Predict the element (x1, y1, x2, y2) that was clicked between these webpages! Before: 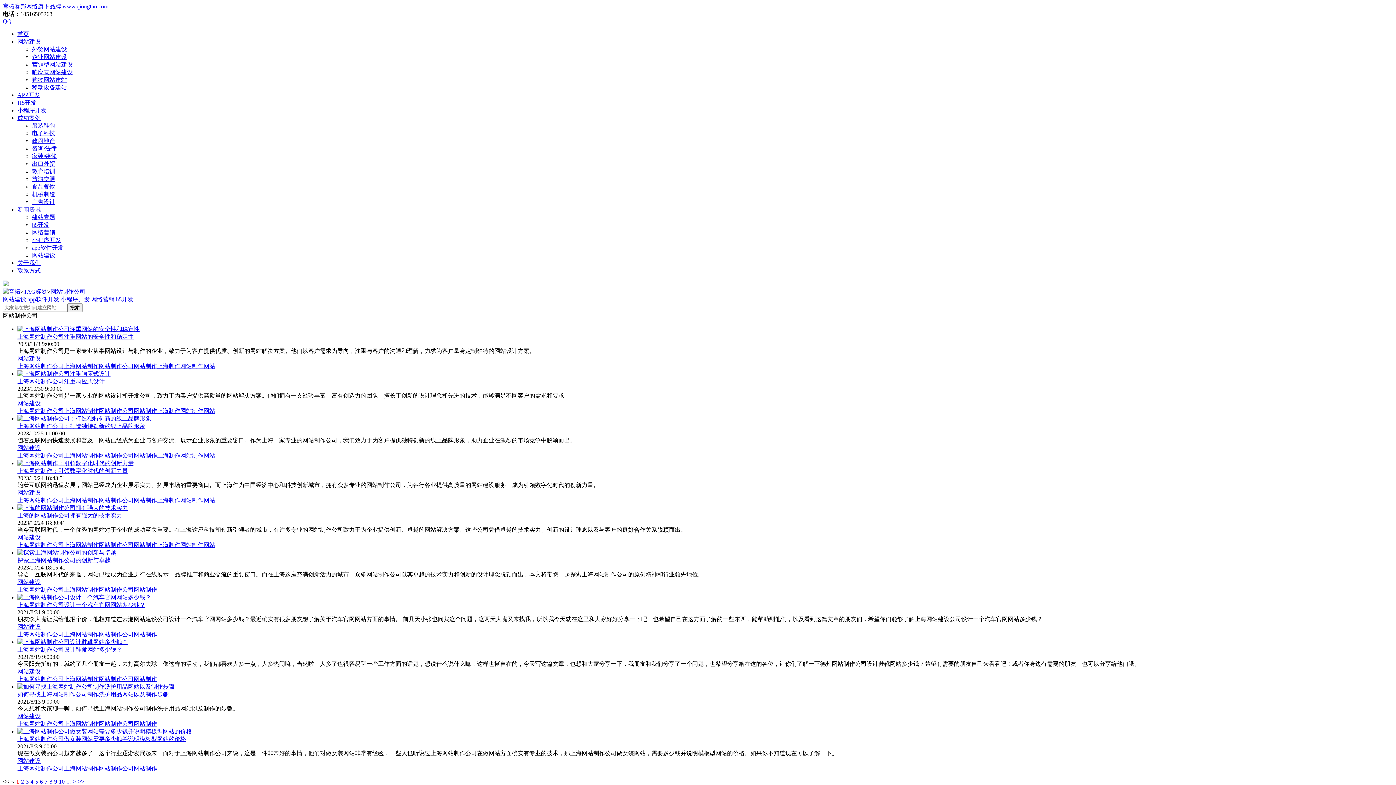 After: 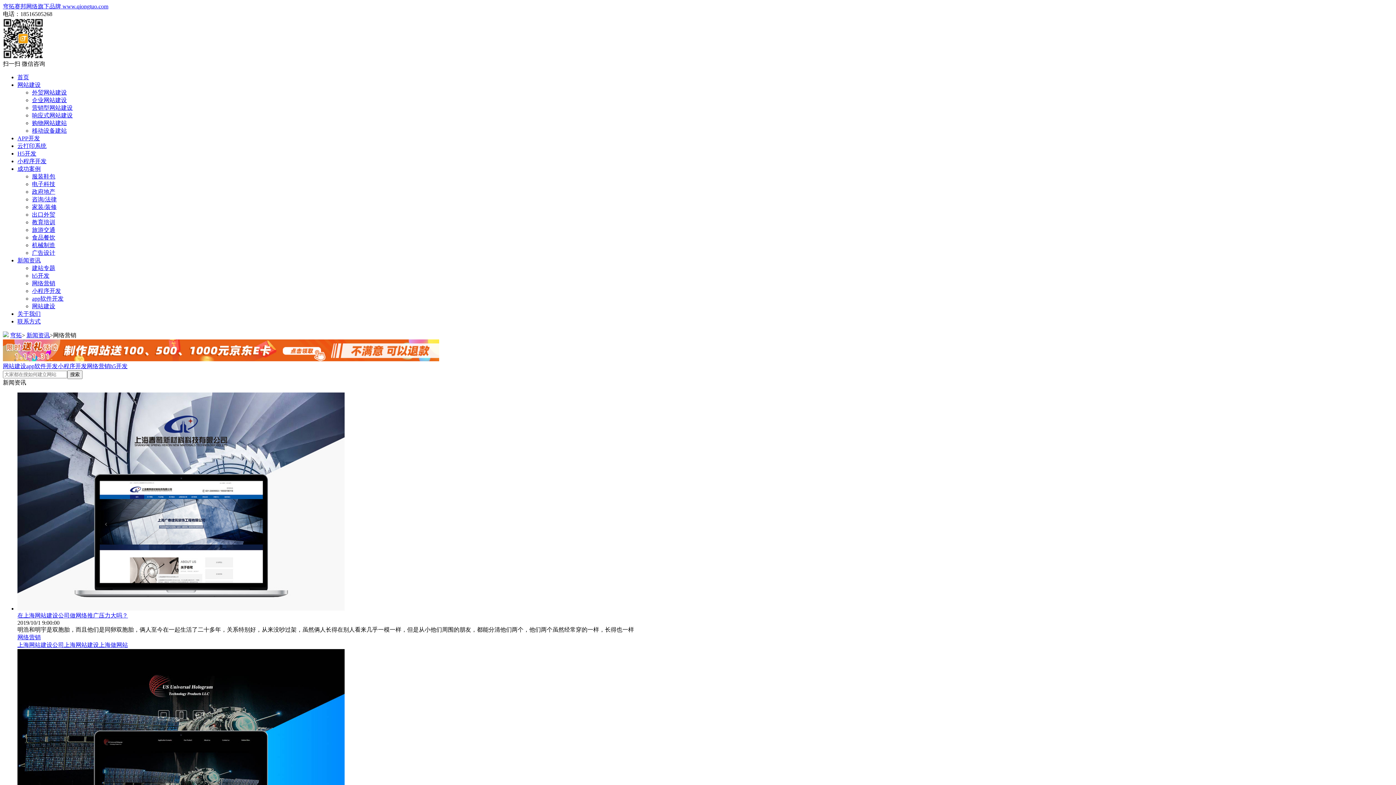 Action: bbox: (32, 229, 55, 235) label: 网络营销